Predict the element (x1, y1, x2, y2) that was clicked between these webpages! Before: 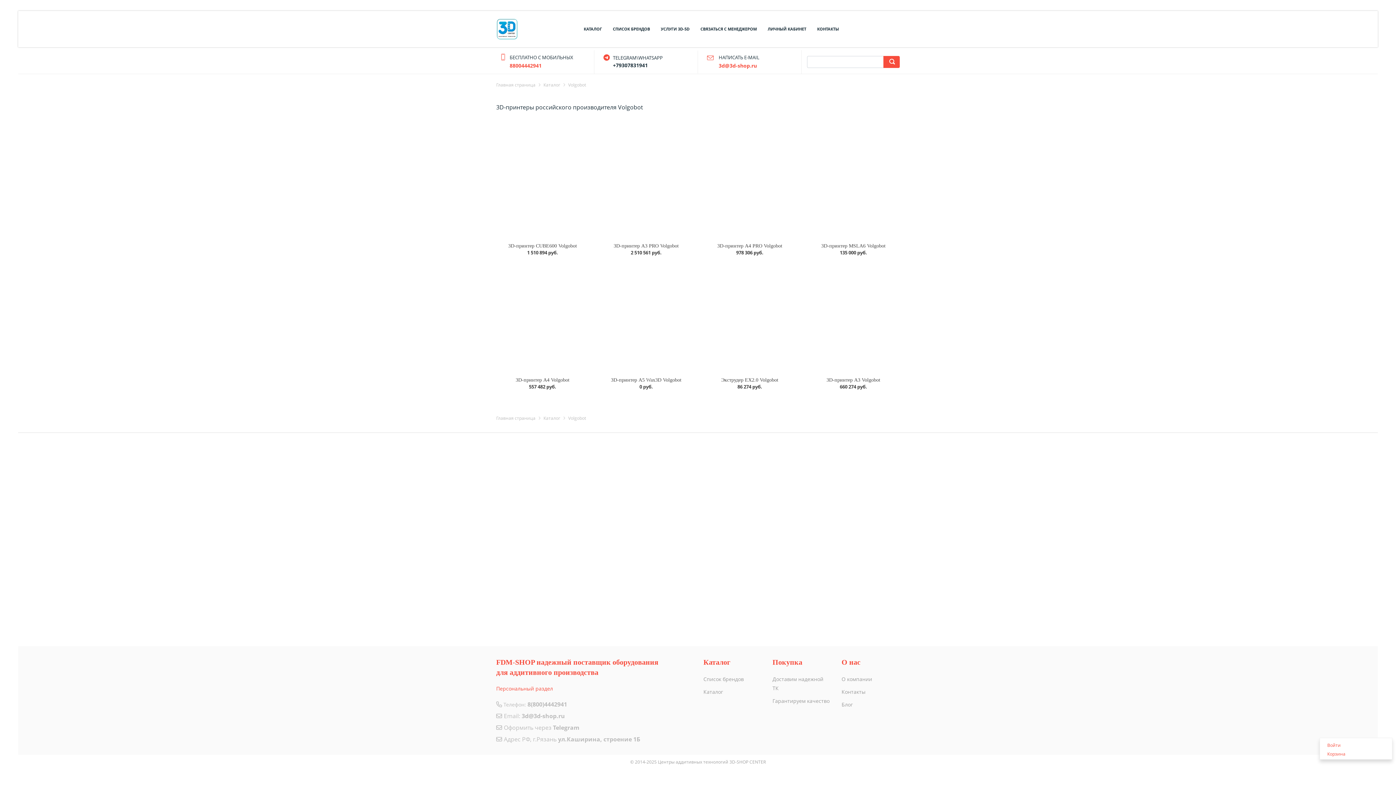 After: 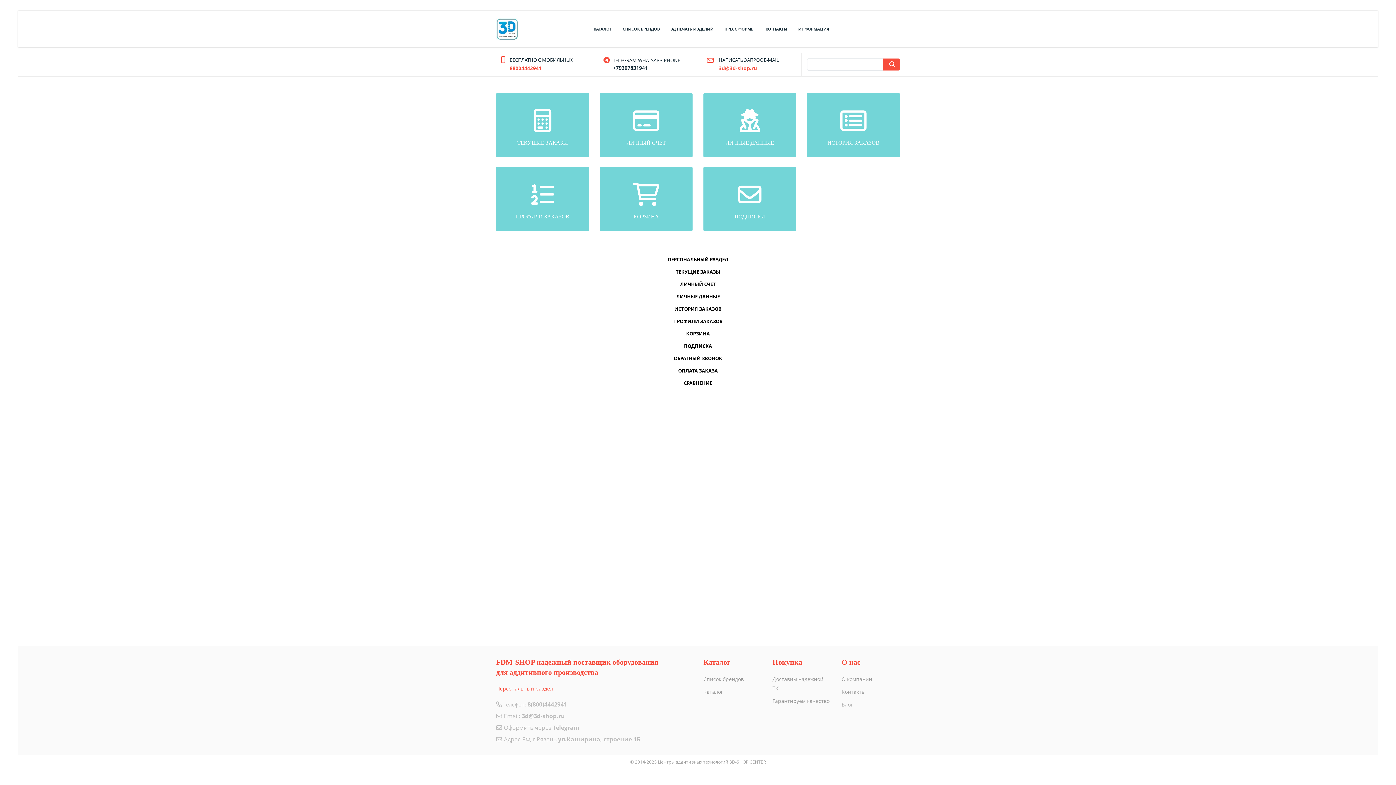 Action: bbox: (496, 685, 553, 692) label: Персональный раздел